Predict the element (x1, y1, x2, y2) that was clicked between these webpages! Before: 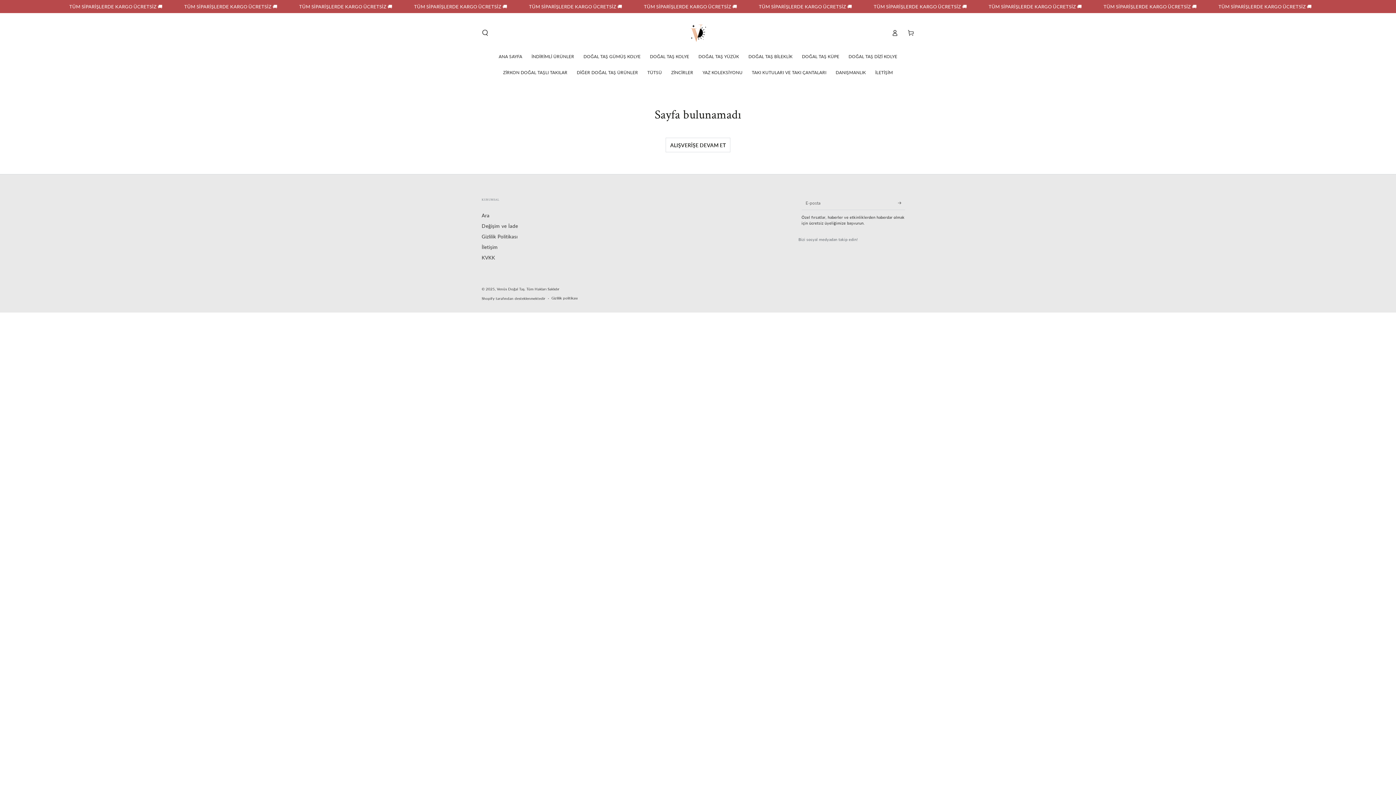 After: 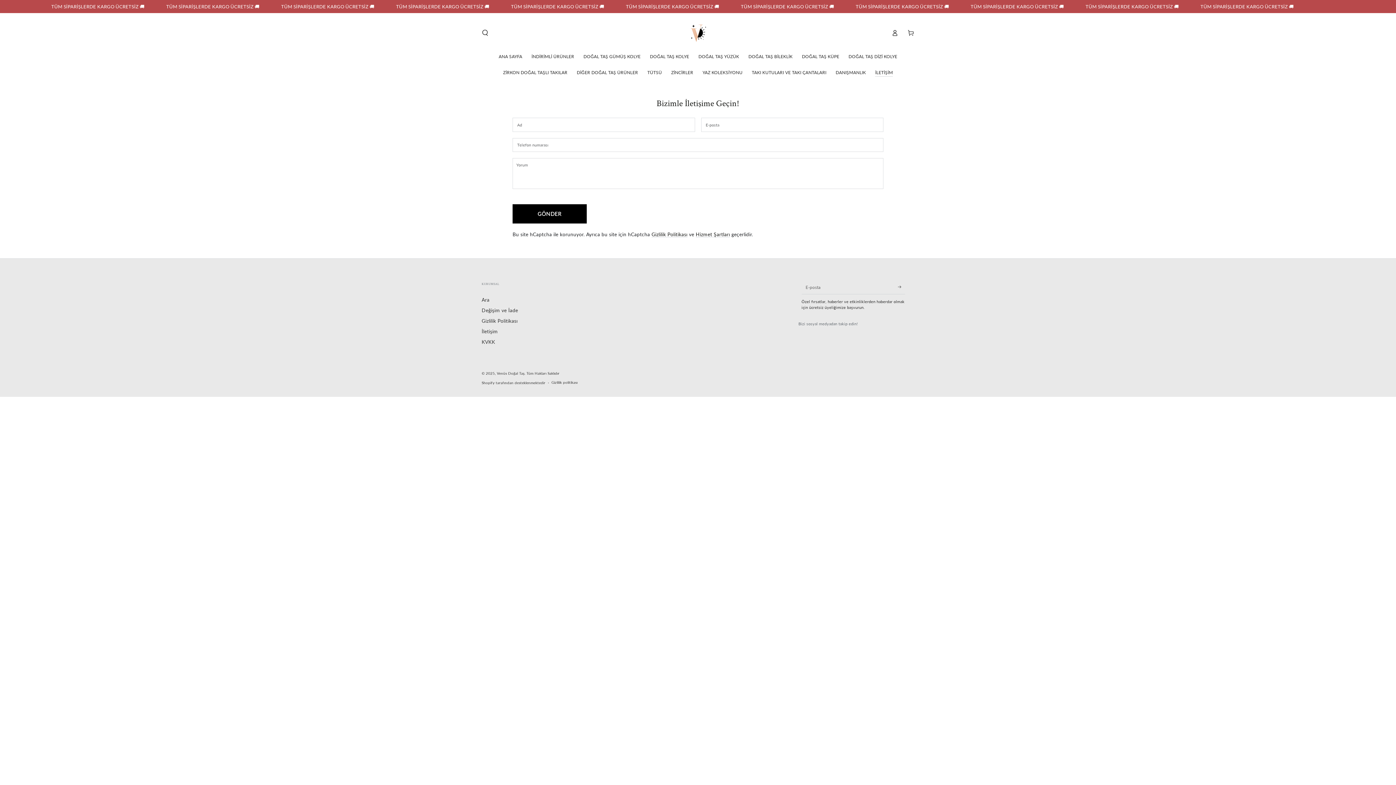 Action: label: İletişim bbox: (481, 244, 498, 250)